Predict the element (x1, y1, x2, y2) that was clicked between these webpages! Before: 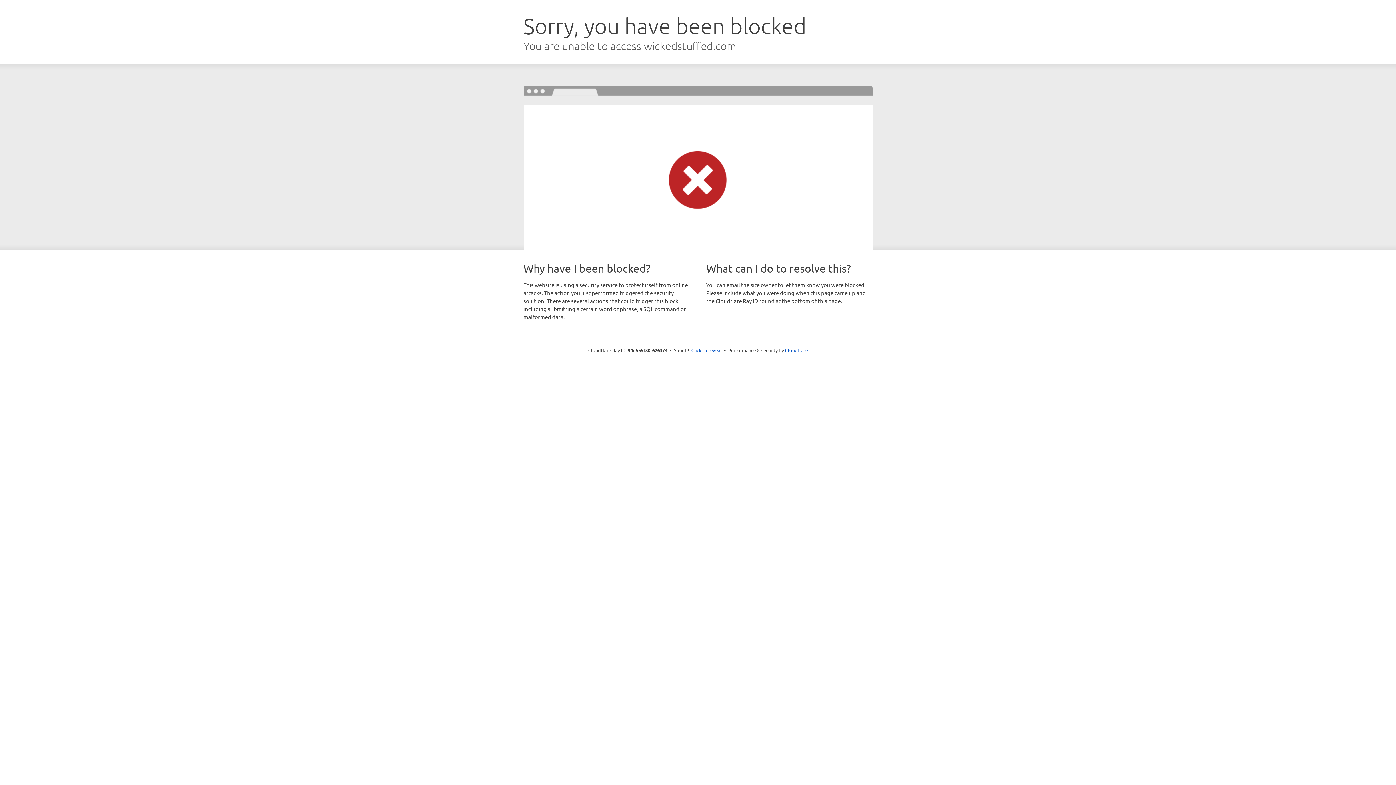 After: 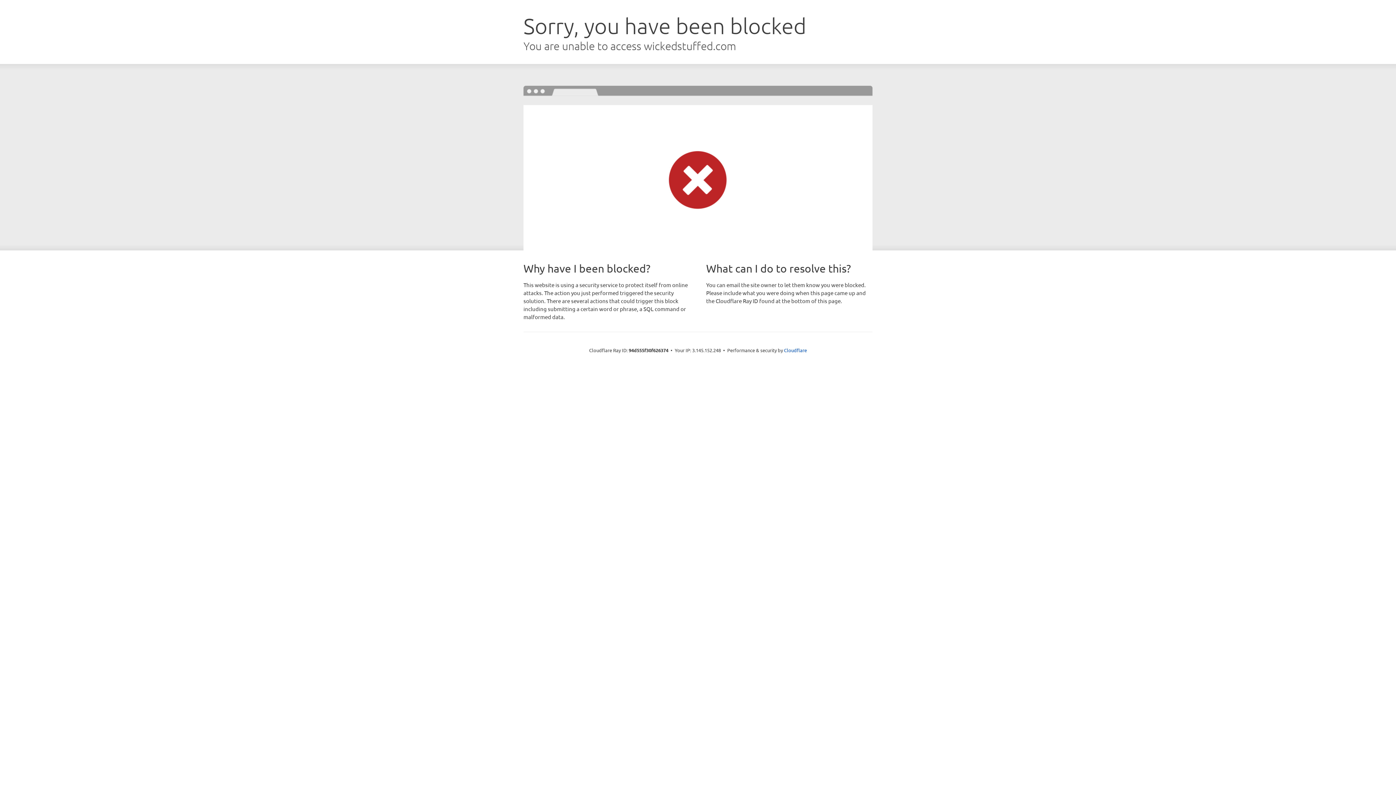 Action: bbox: (691, 346, 722, 353) label: Click to reveal